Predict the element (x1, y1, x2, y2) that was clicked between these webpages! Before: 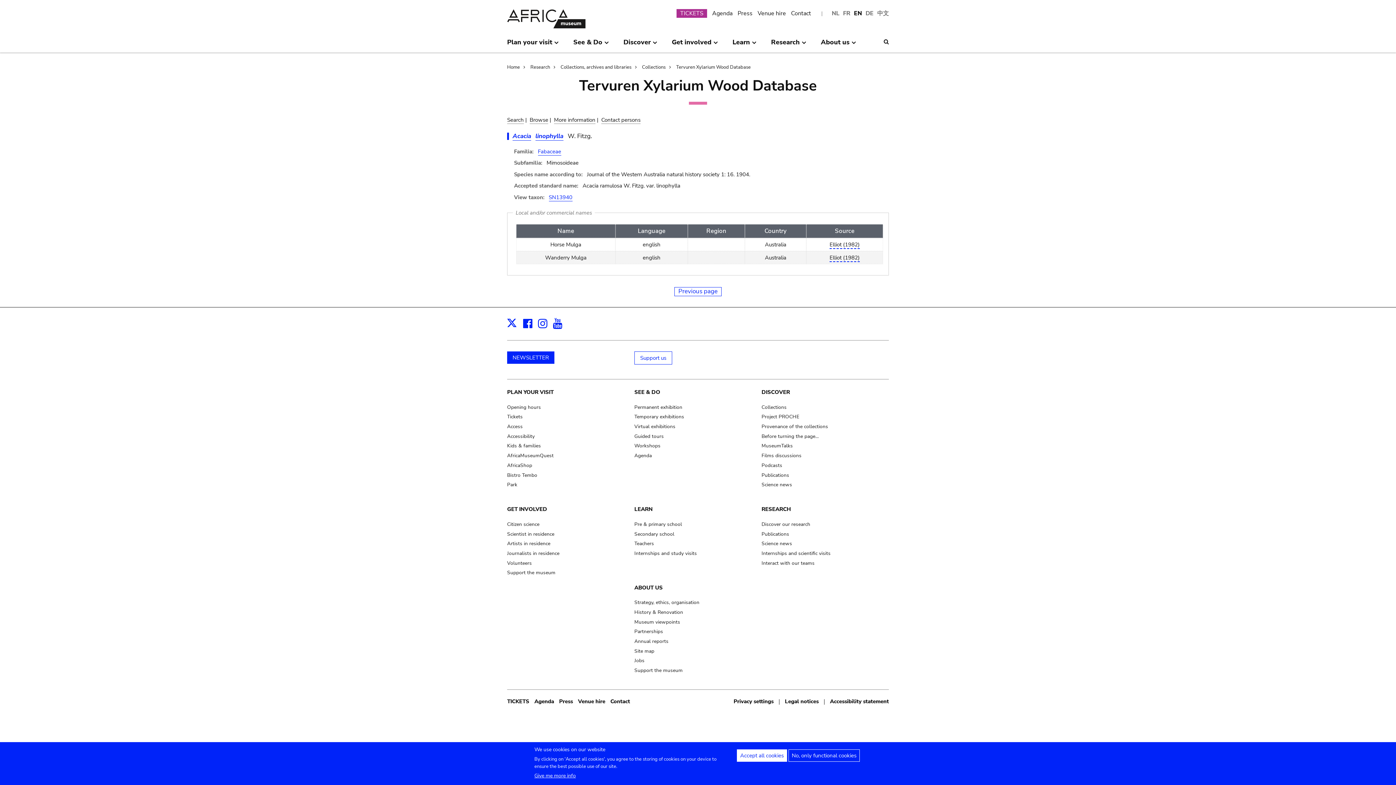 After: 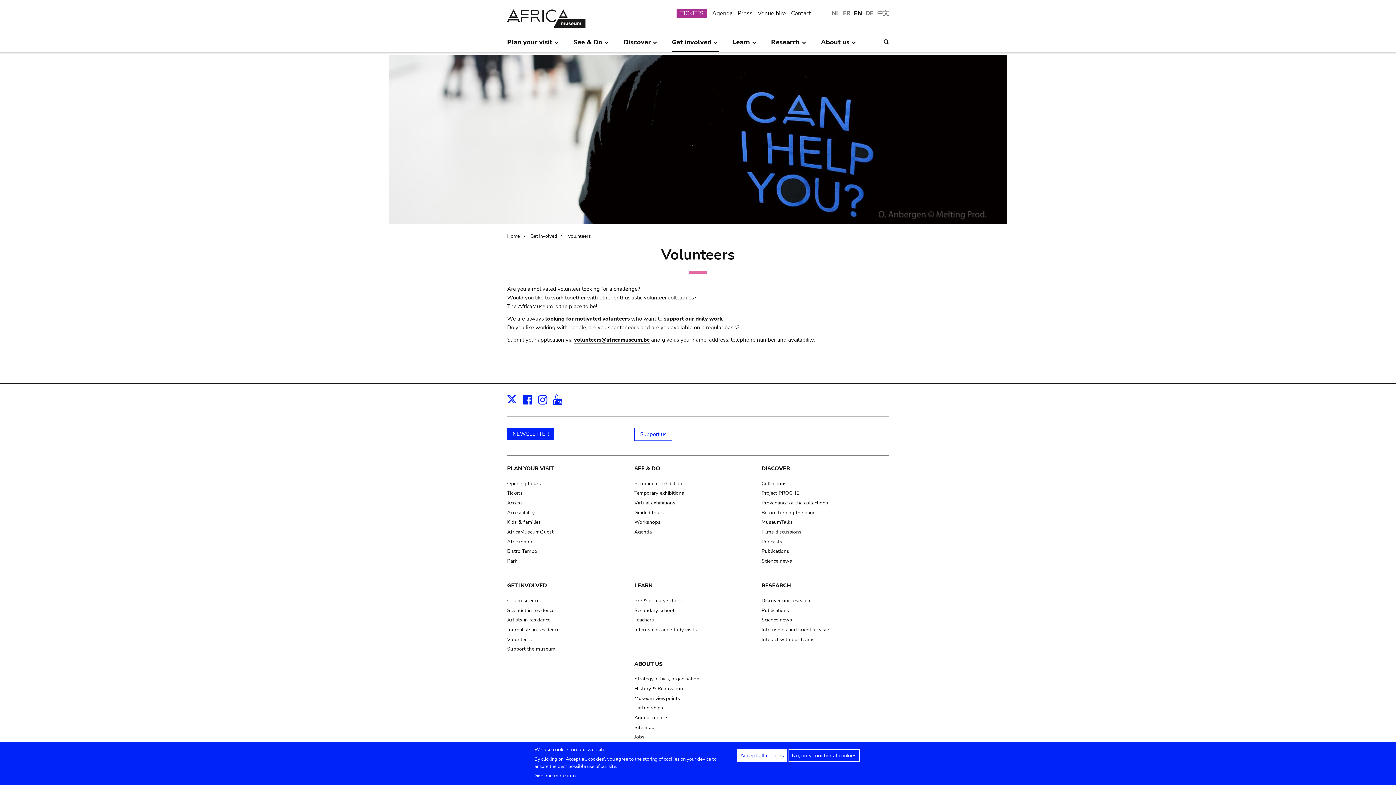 Action: label: Volunteers bbox: (507, 559, 532, 566)